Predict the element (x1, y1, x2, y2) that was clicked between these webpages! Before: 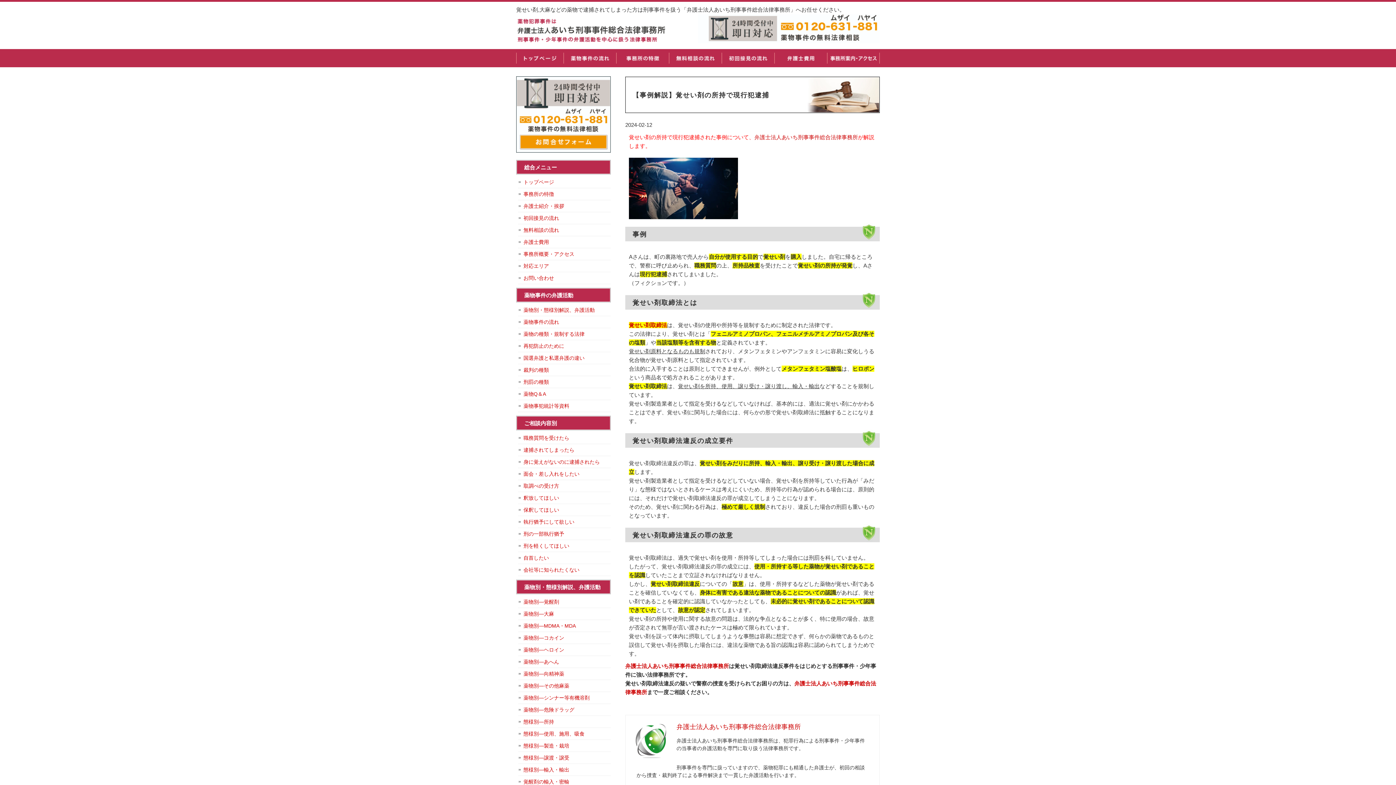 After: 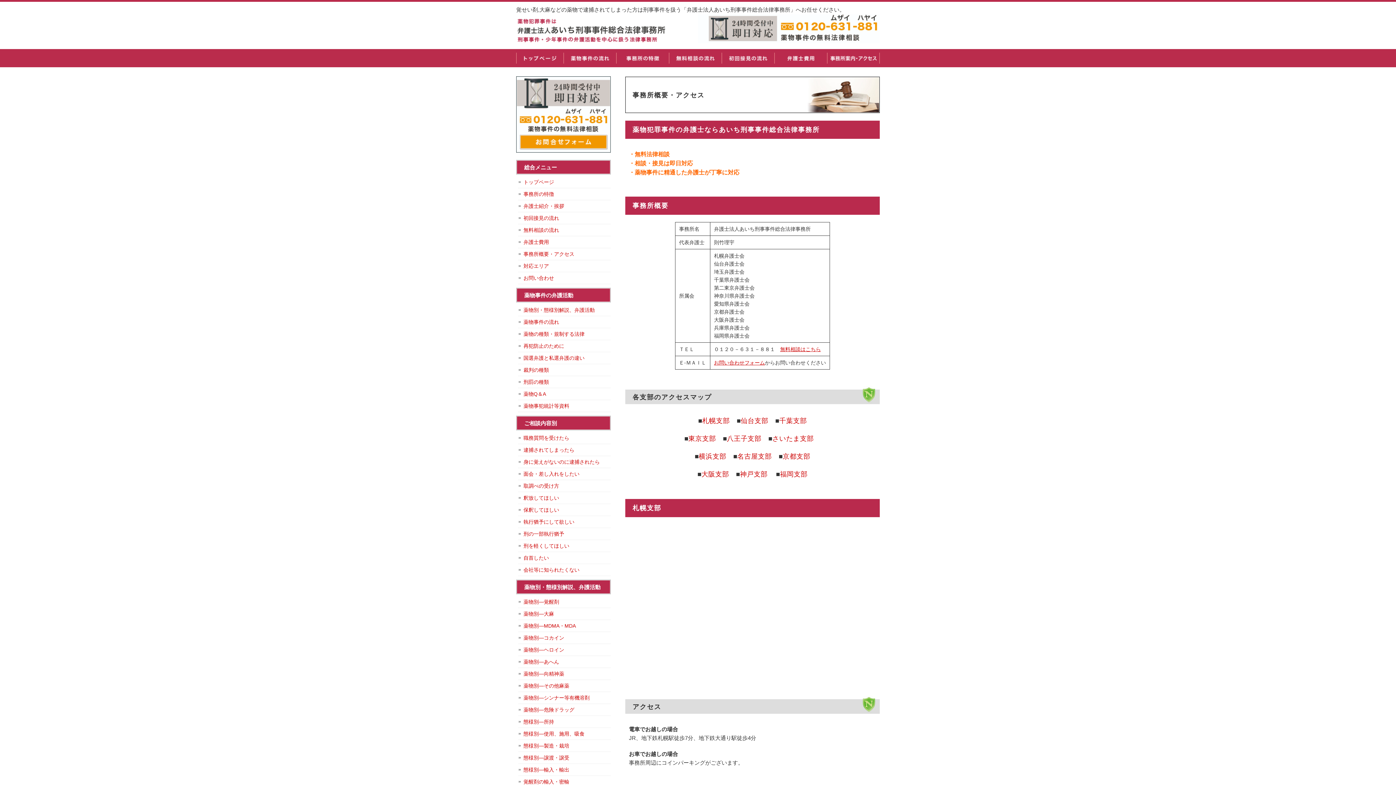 Action: bbox: (827, 49, 880, 67) label: 事務所案内・アクセス